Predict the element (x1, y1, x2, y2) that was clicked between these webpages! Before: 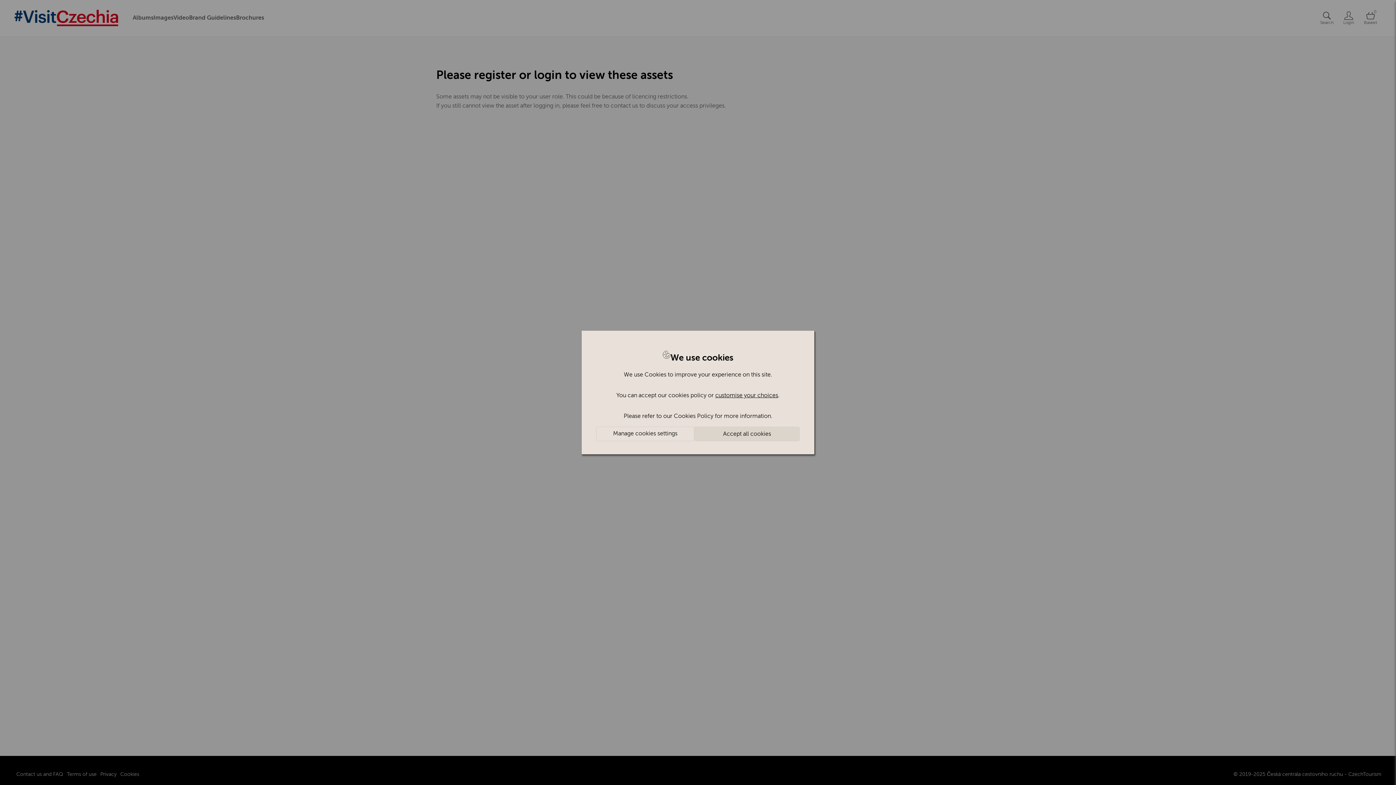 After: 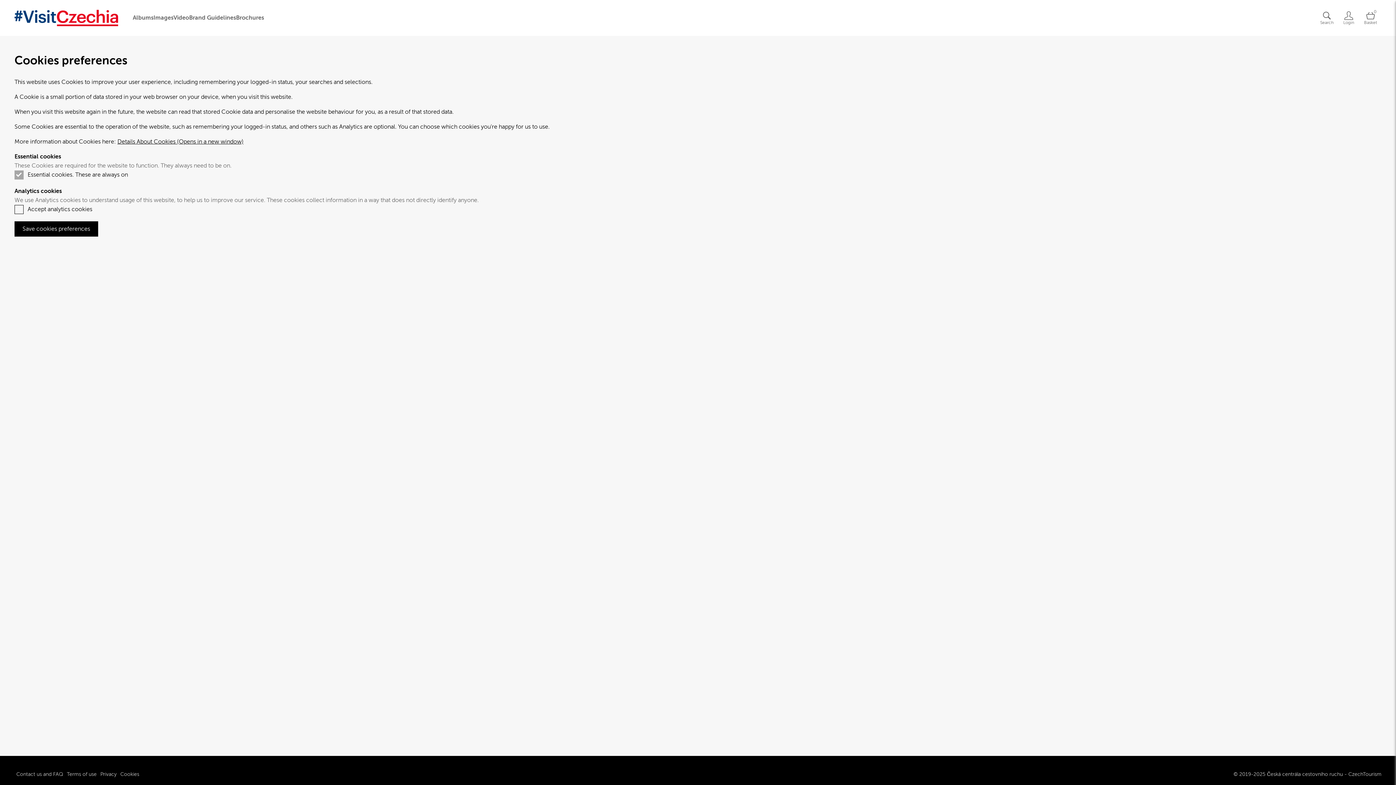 Action: label: customise your choices bbox: (715, 392, 778, 399)